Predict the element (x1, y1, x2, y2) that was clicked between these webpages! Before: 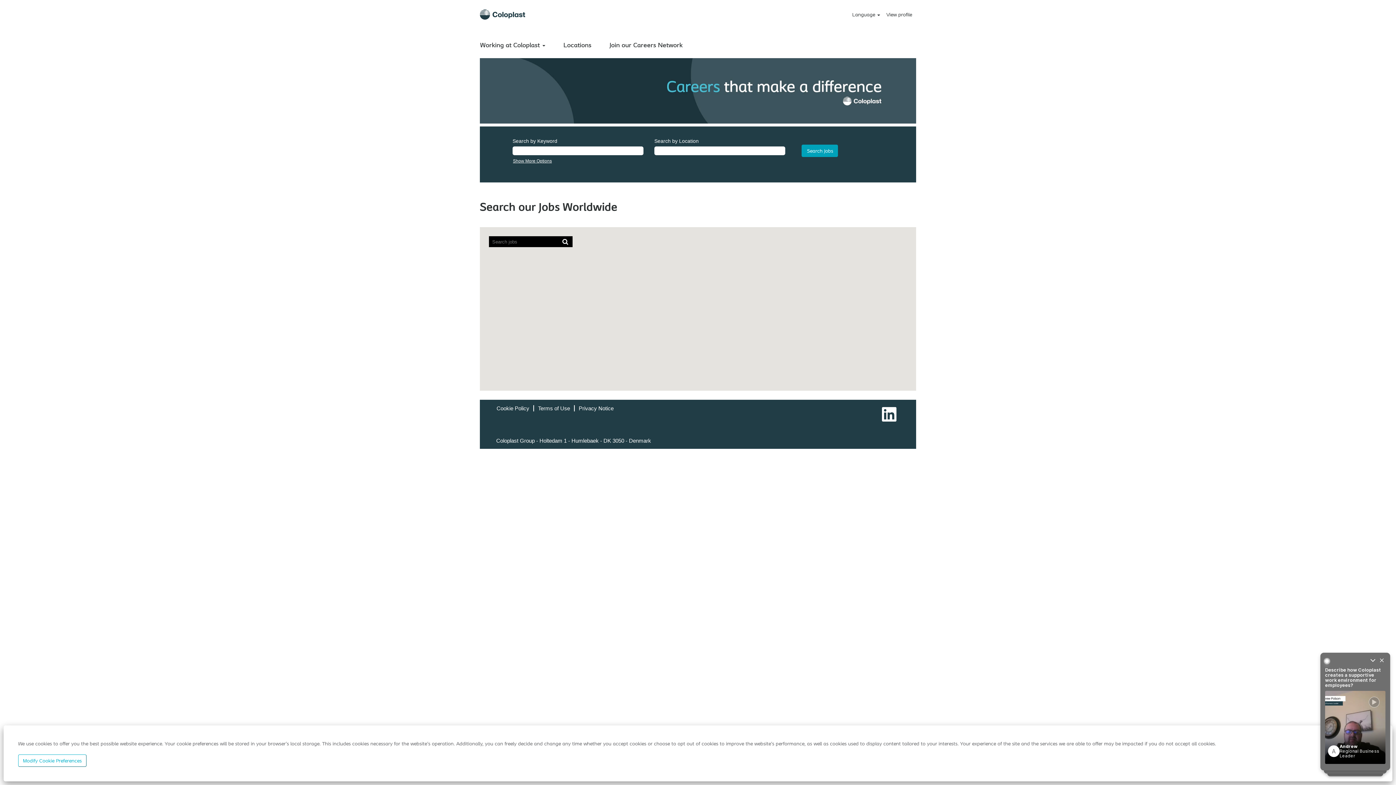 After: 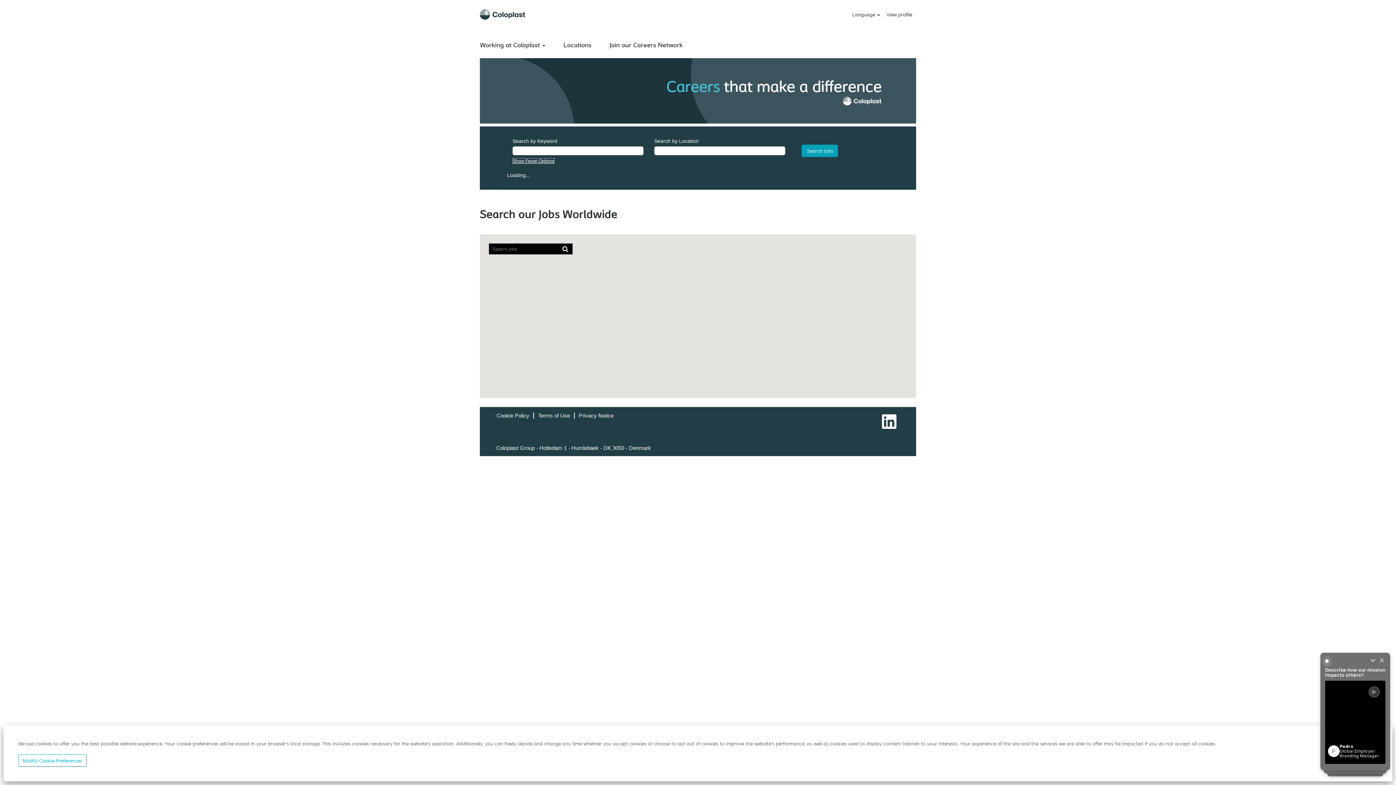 Action: label: Show More Options bbox: (512, 158, 552, 164)